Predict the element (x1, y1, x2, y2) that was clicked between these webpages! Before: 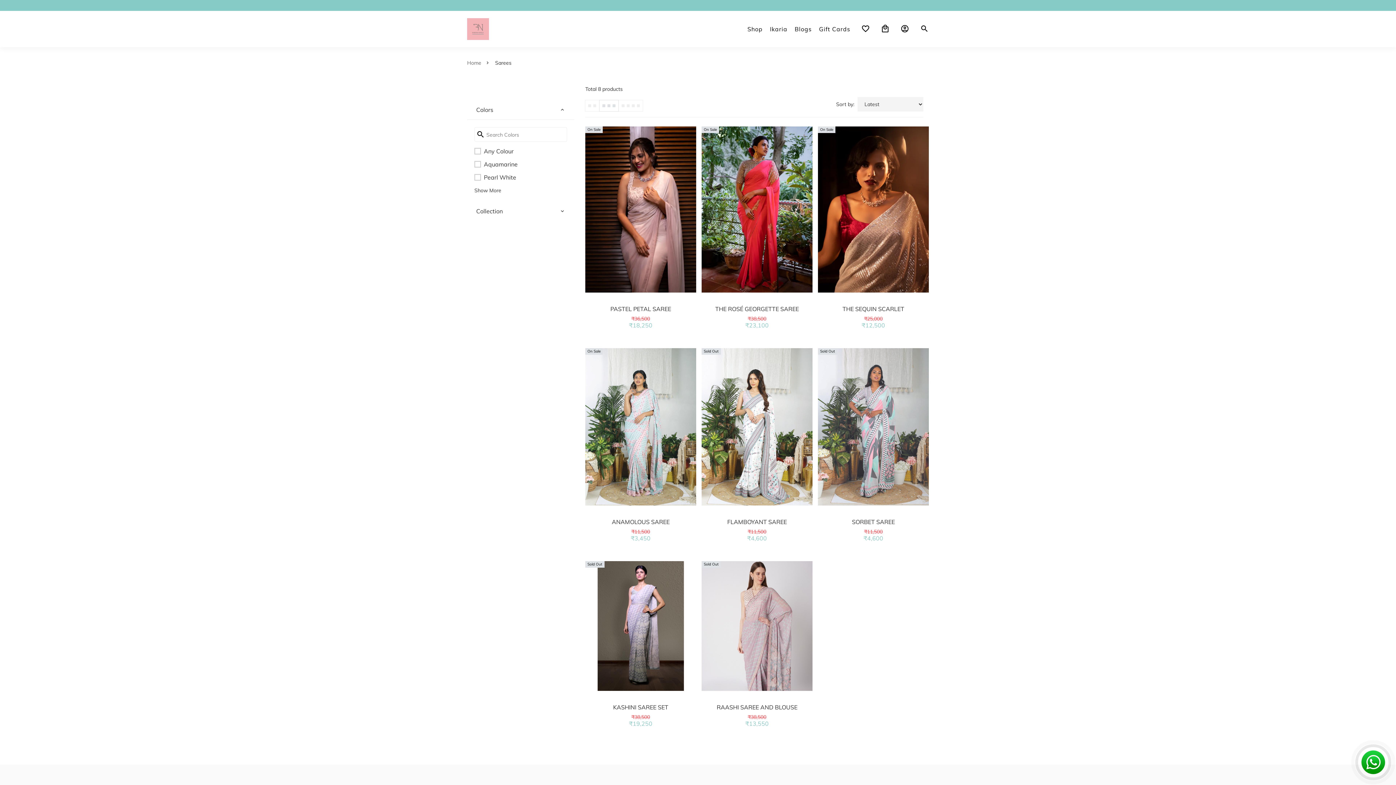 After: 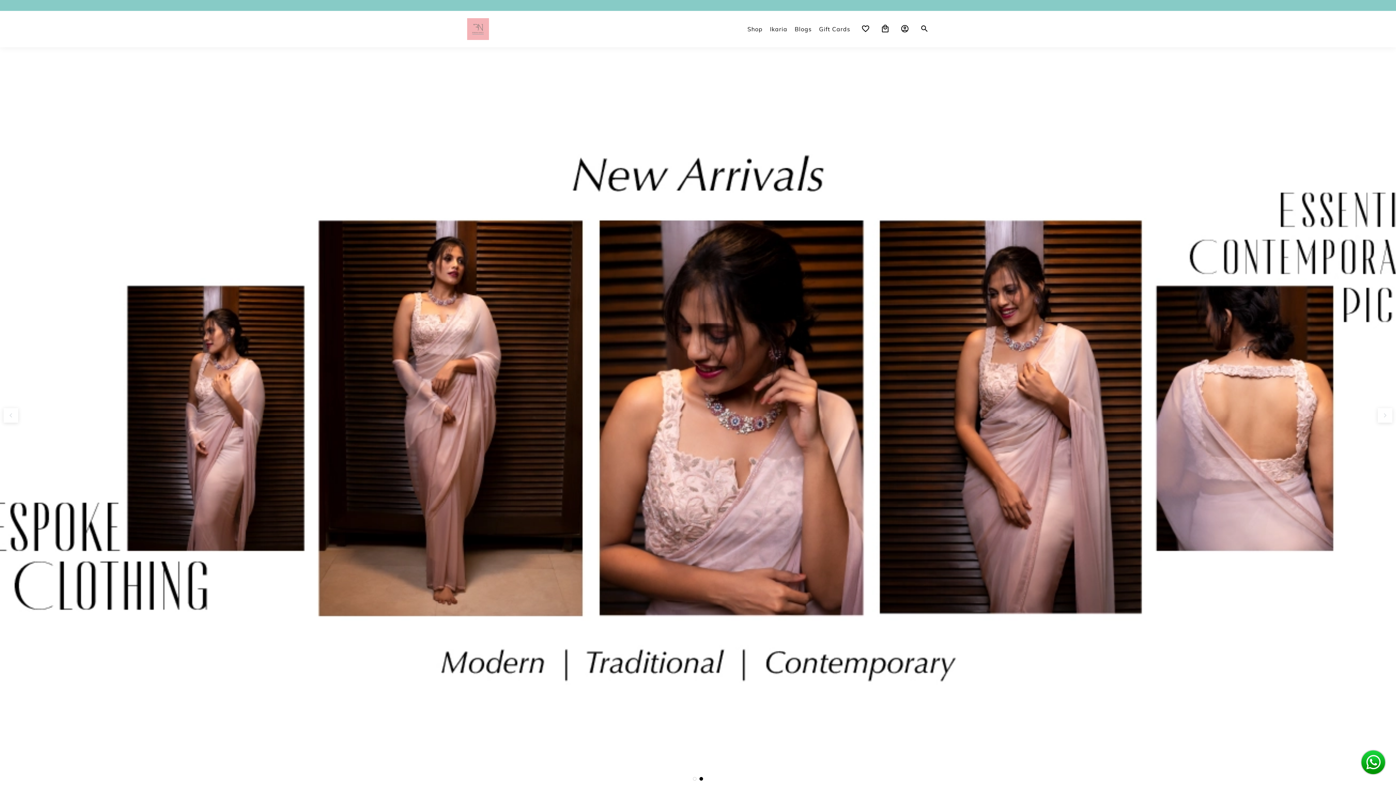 Action: bbox: (467, 18, 489, 40)